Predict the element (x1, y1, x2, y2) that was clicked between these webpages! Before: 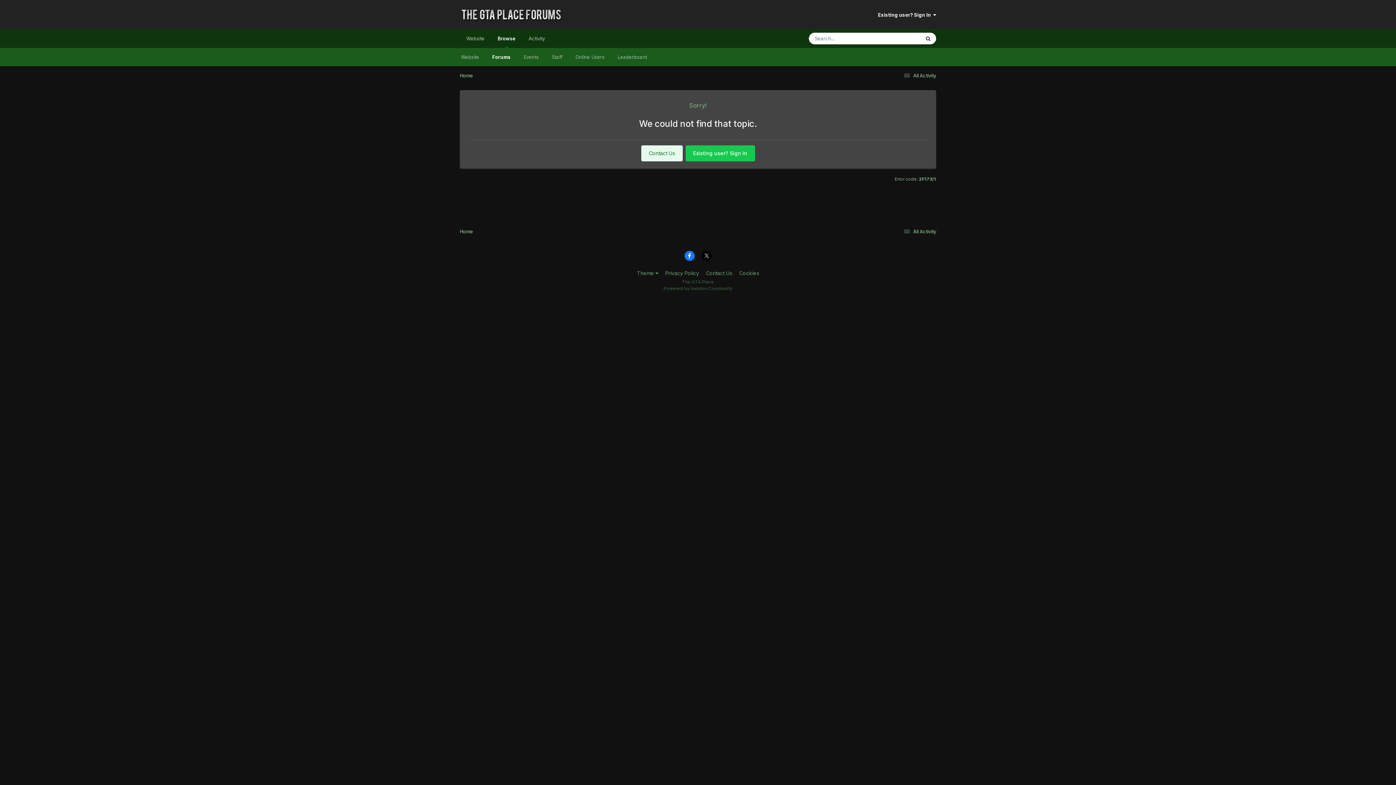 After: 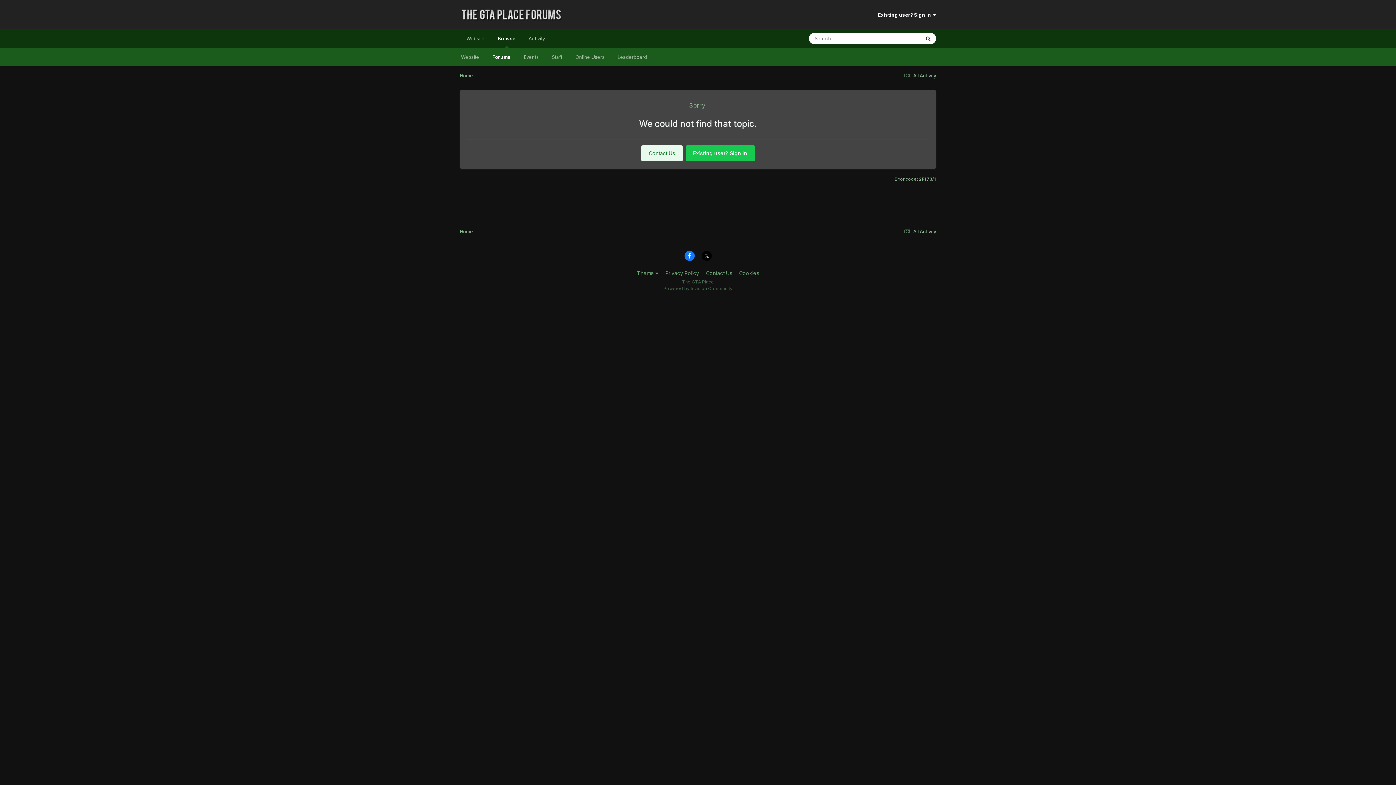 Action: bbox: (701, 251, 711, 261)